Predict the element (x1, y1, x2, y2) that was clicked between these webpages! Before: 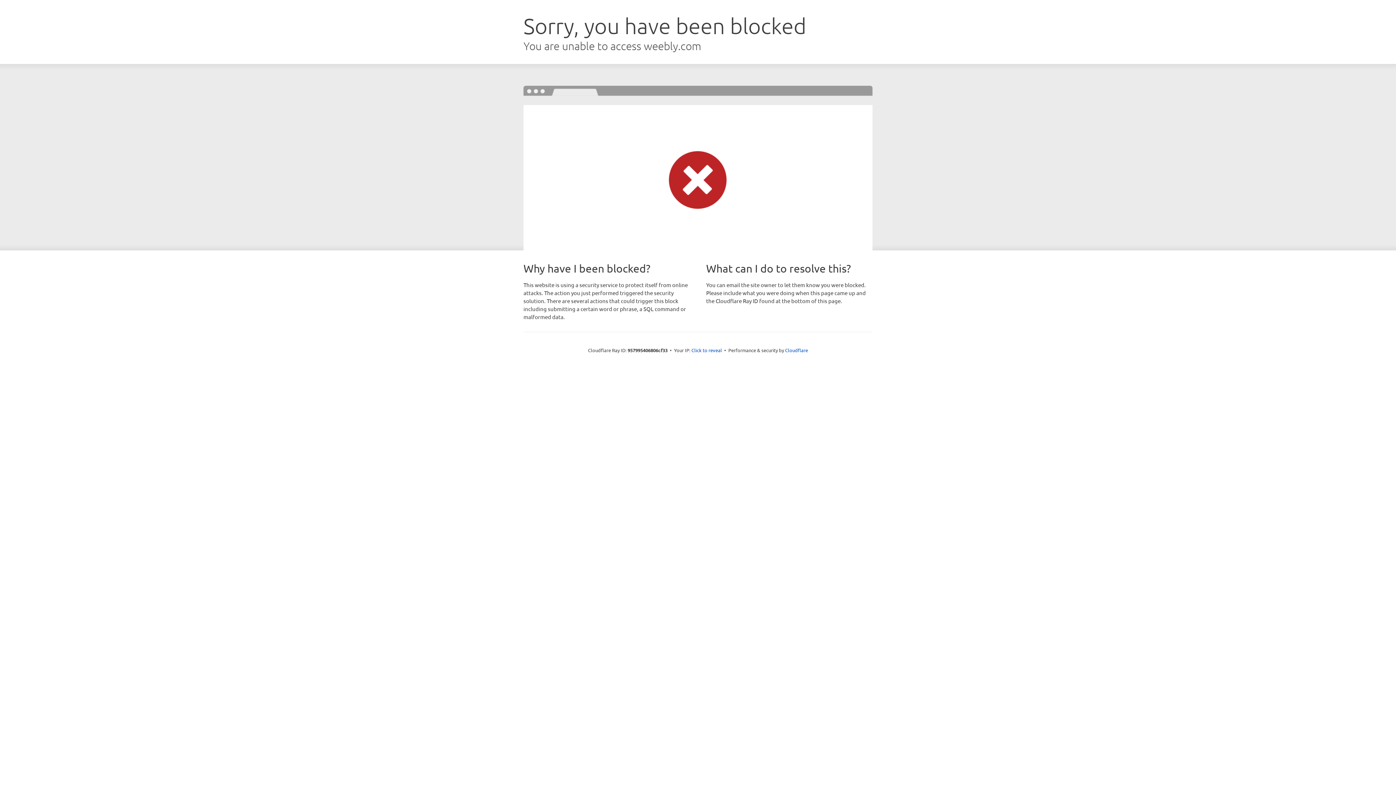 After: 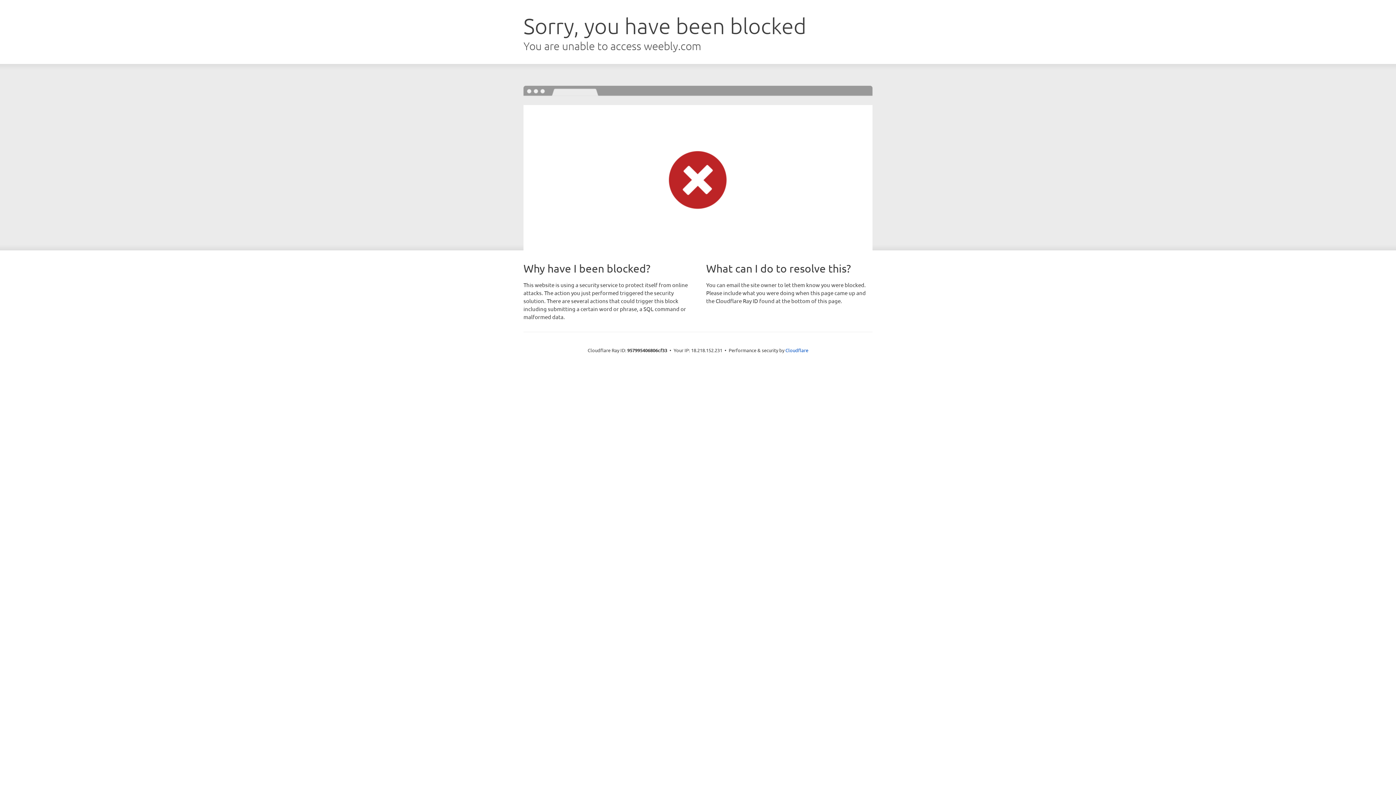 Action: label: Click to reveal bbox: (691, 346, 722, 353)